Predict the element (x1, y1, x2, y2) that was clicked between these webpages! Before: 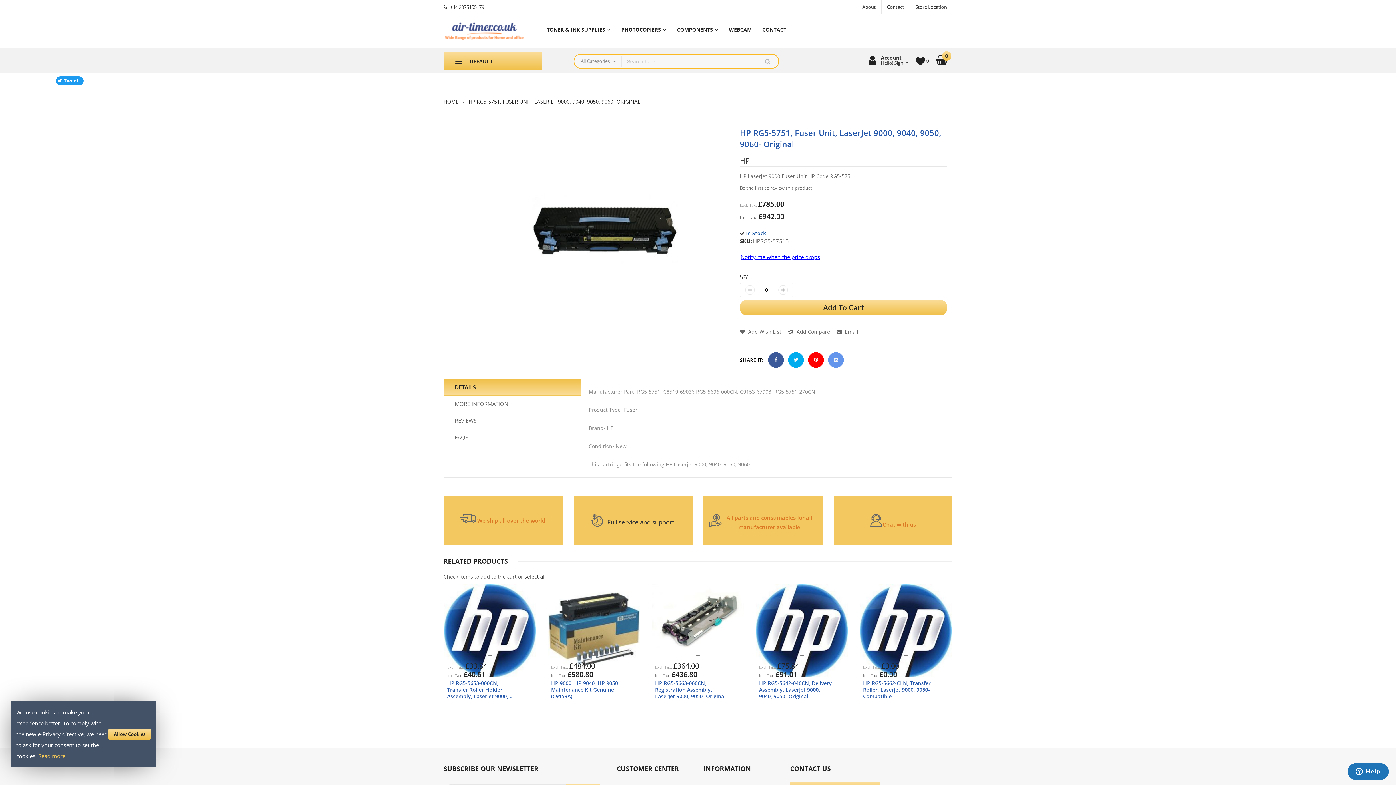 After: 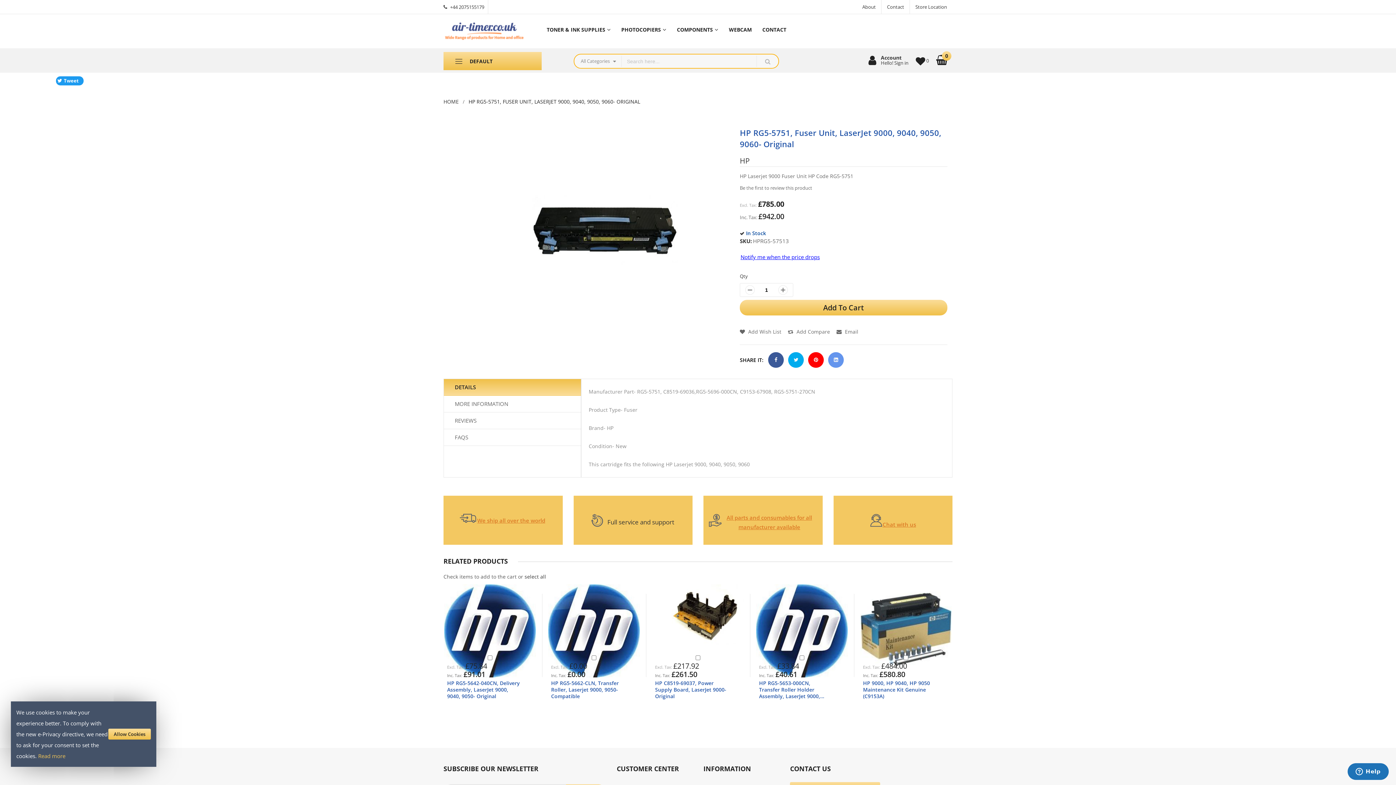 Action: bbox: (778, 278, 788, 287)